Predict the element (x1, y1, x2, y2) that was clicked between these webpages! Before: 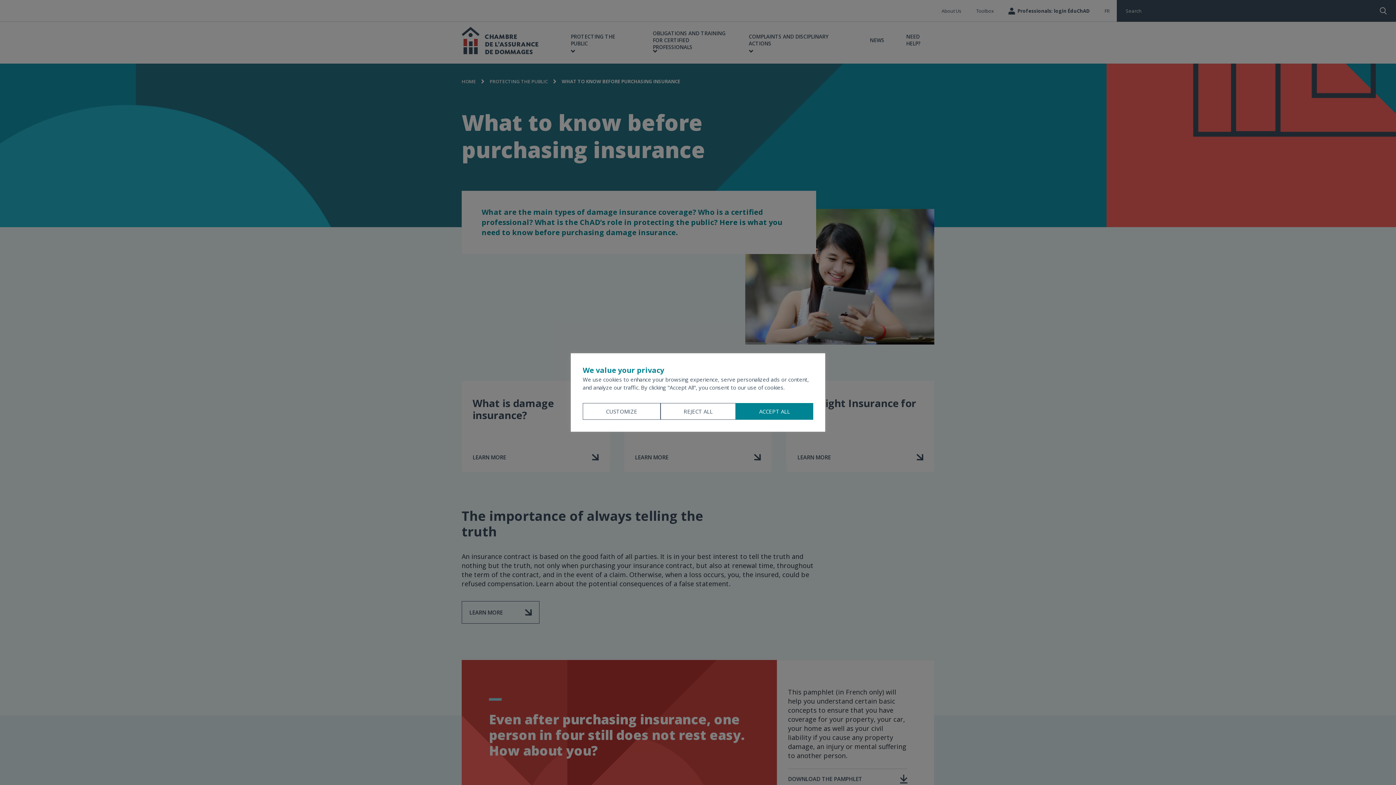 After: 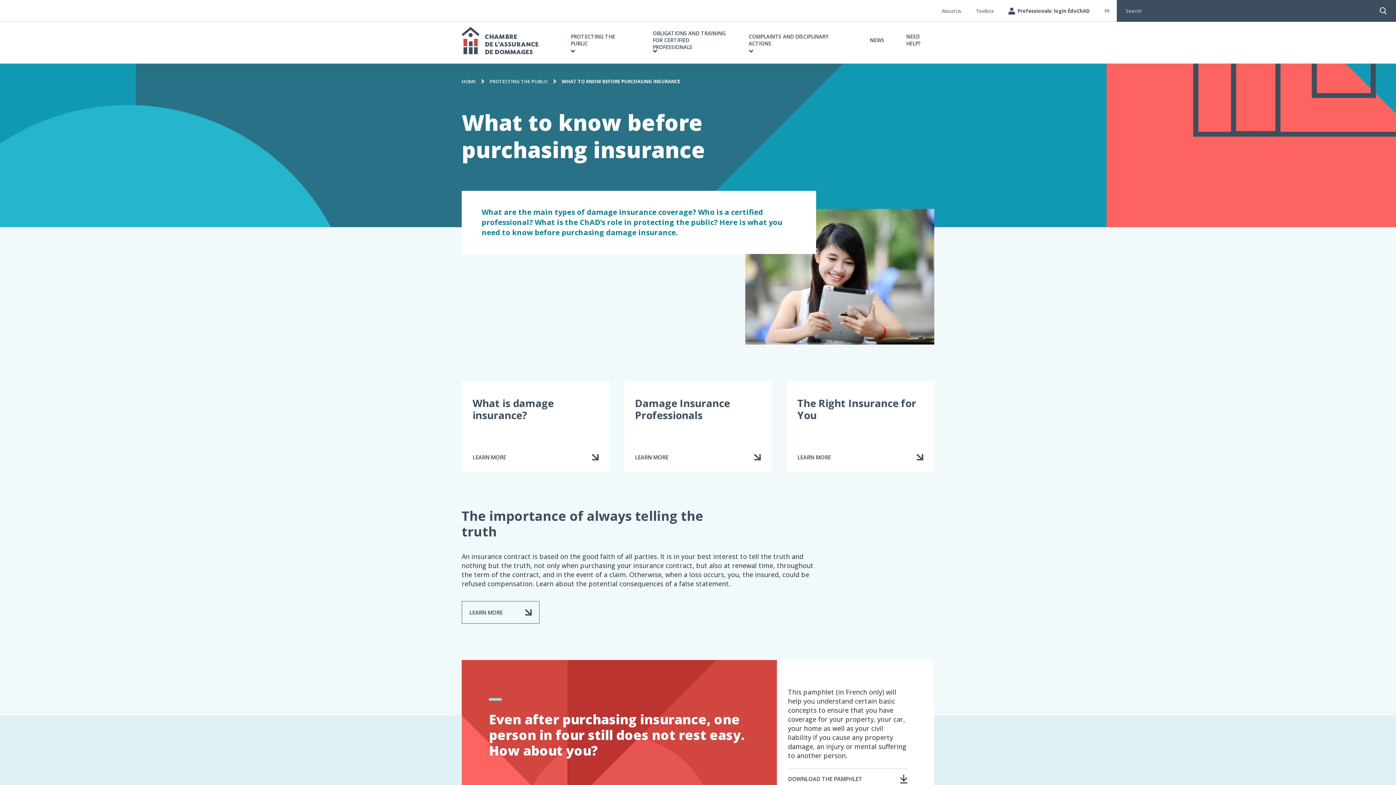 Action: bbox: (736, 403, 813, 420) label: Accept All